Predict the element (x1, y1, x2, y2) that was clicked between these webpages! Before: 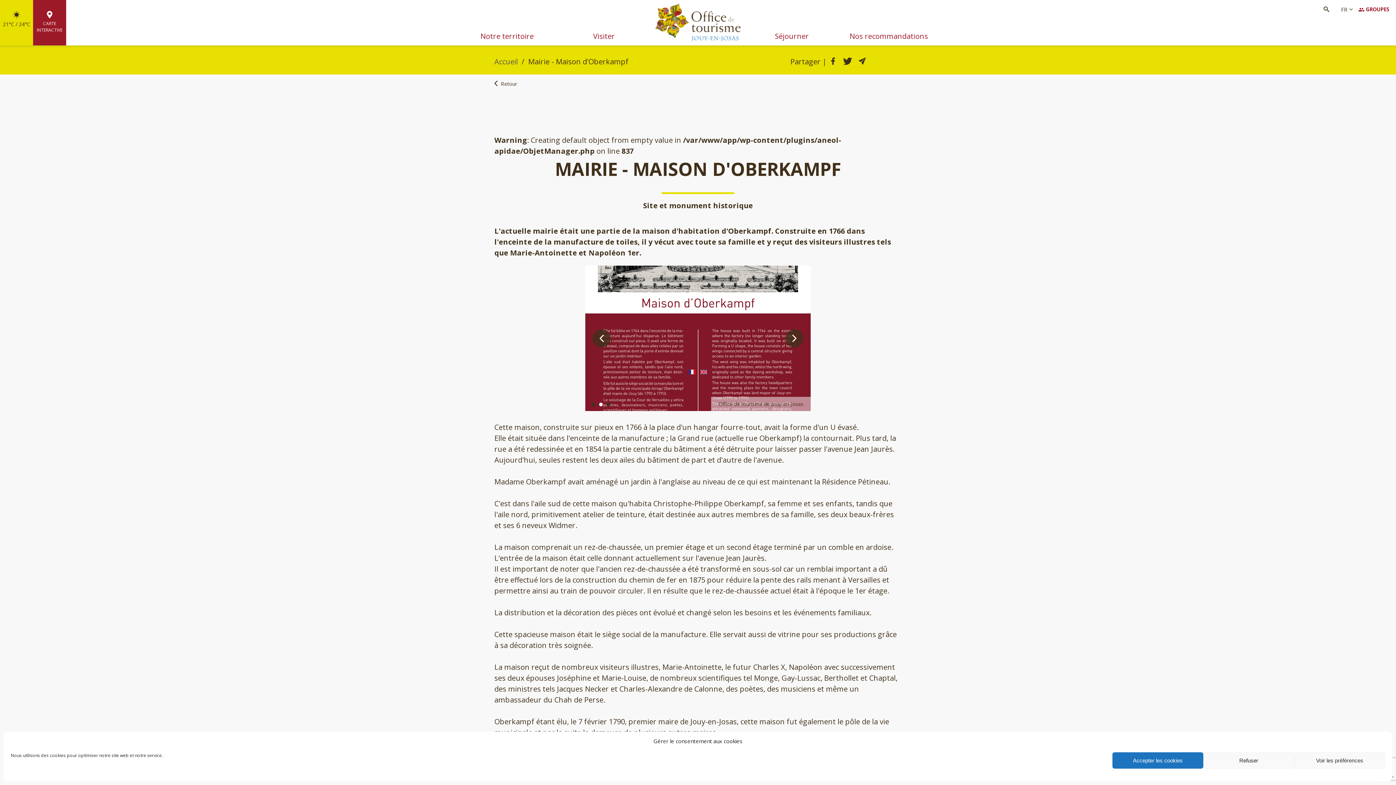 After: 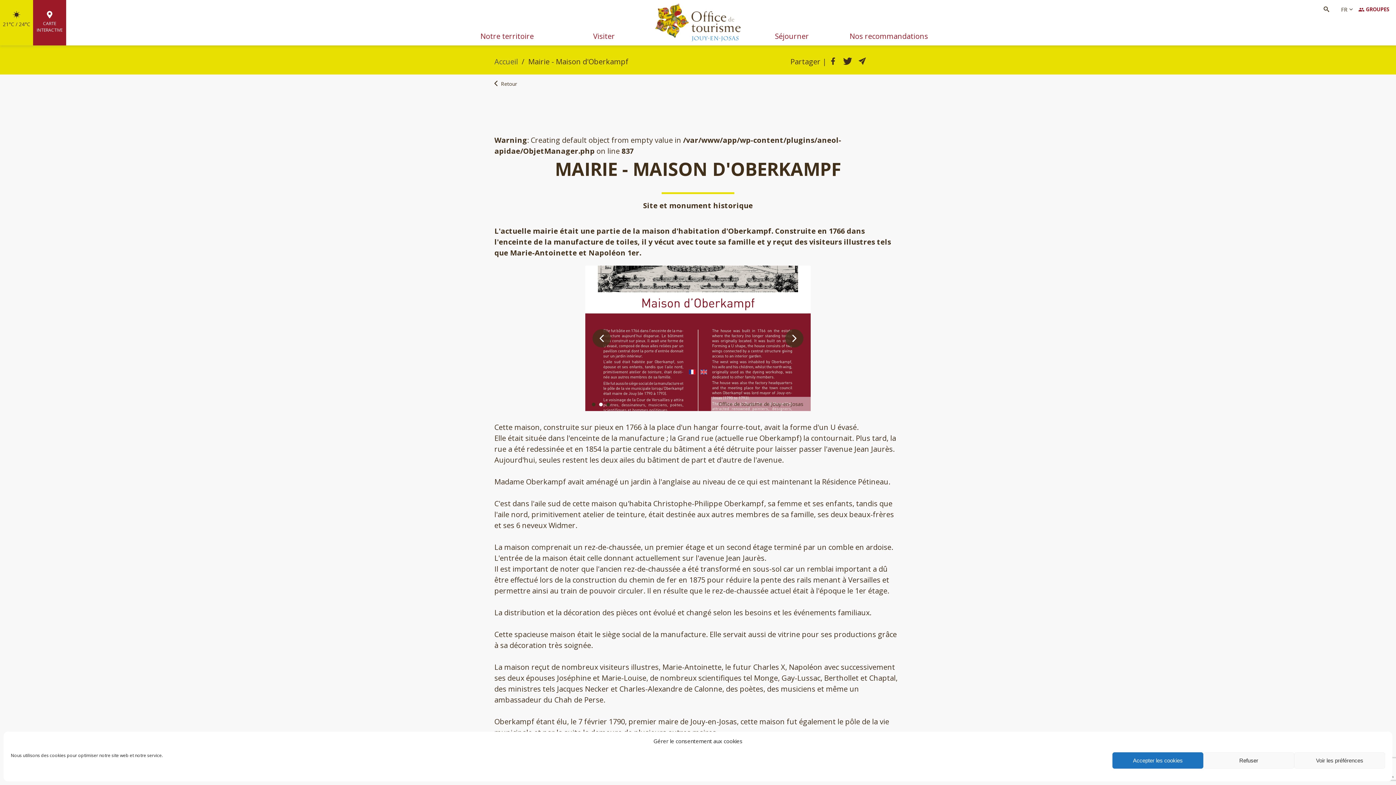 Action: bbox: (831, 56, 835, 66)